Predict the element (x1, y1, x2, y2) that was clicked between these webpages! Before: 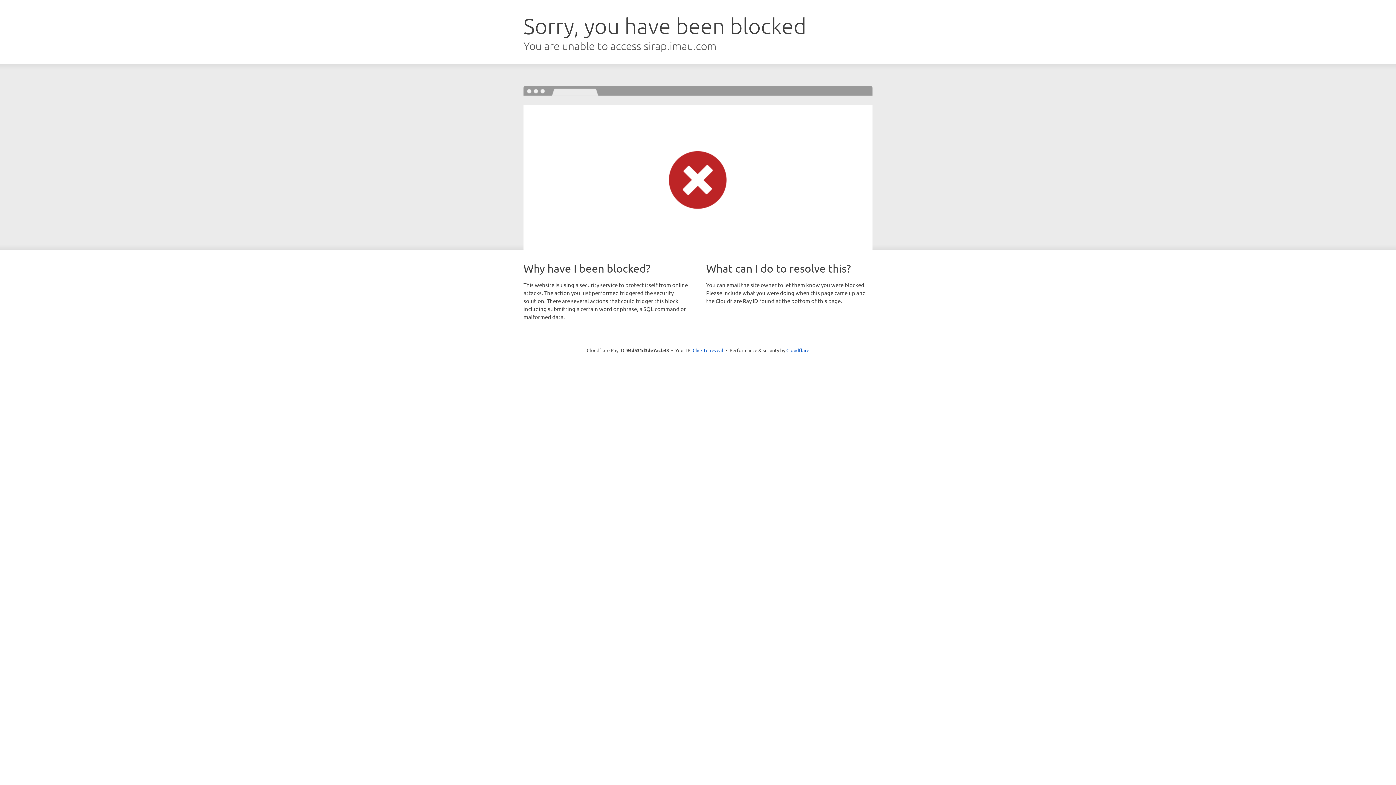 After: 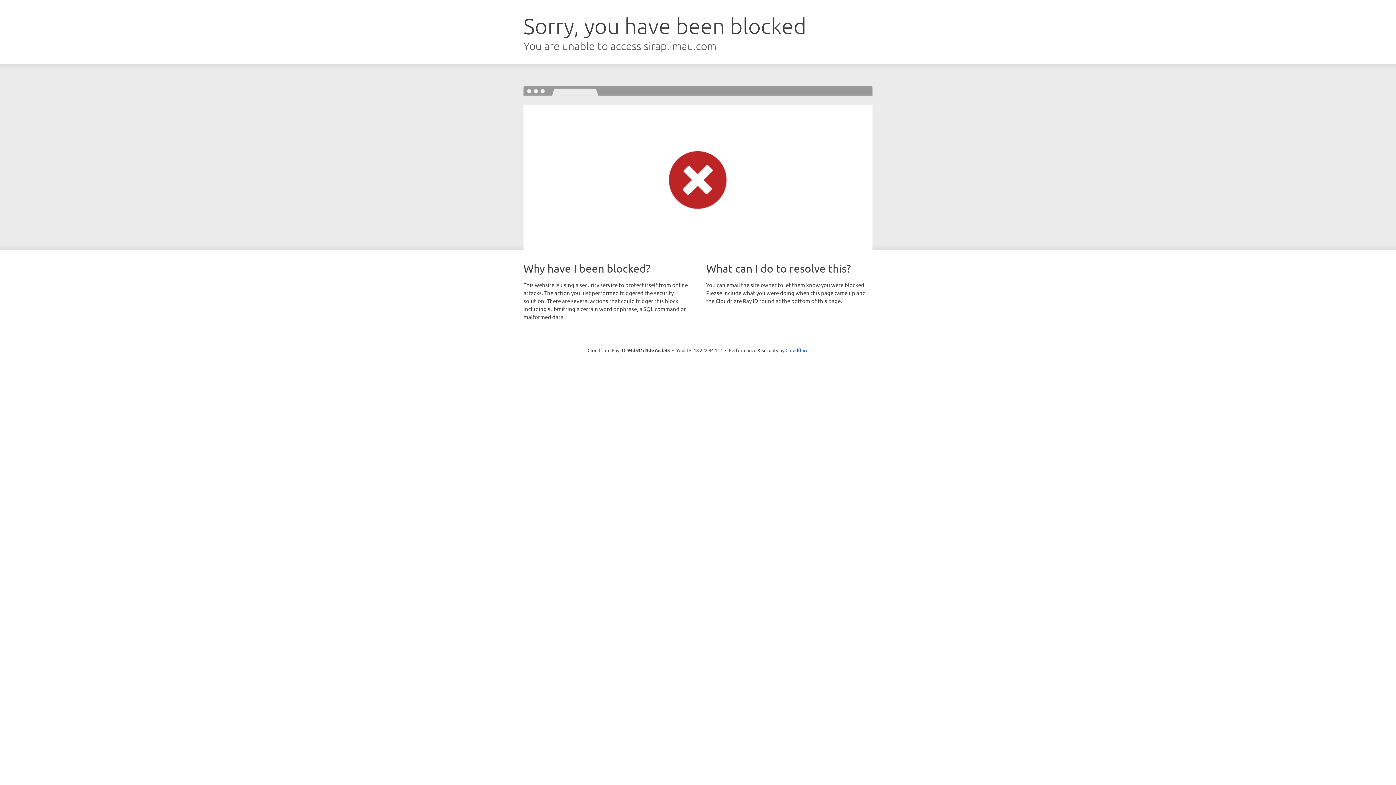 Action: bbox: (692, 346, 723, 353) label: Click to reveal